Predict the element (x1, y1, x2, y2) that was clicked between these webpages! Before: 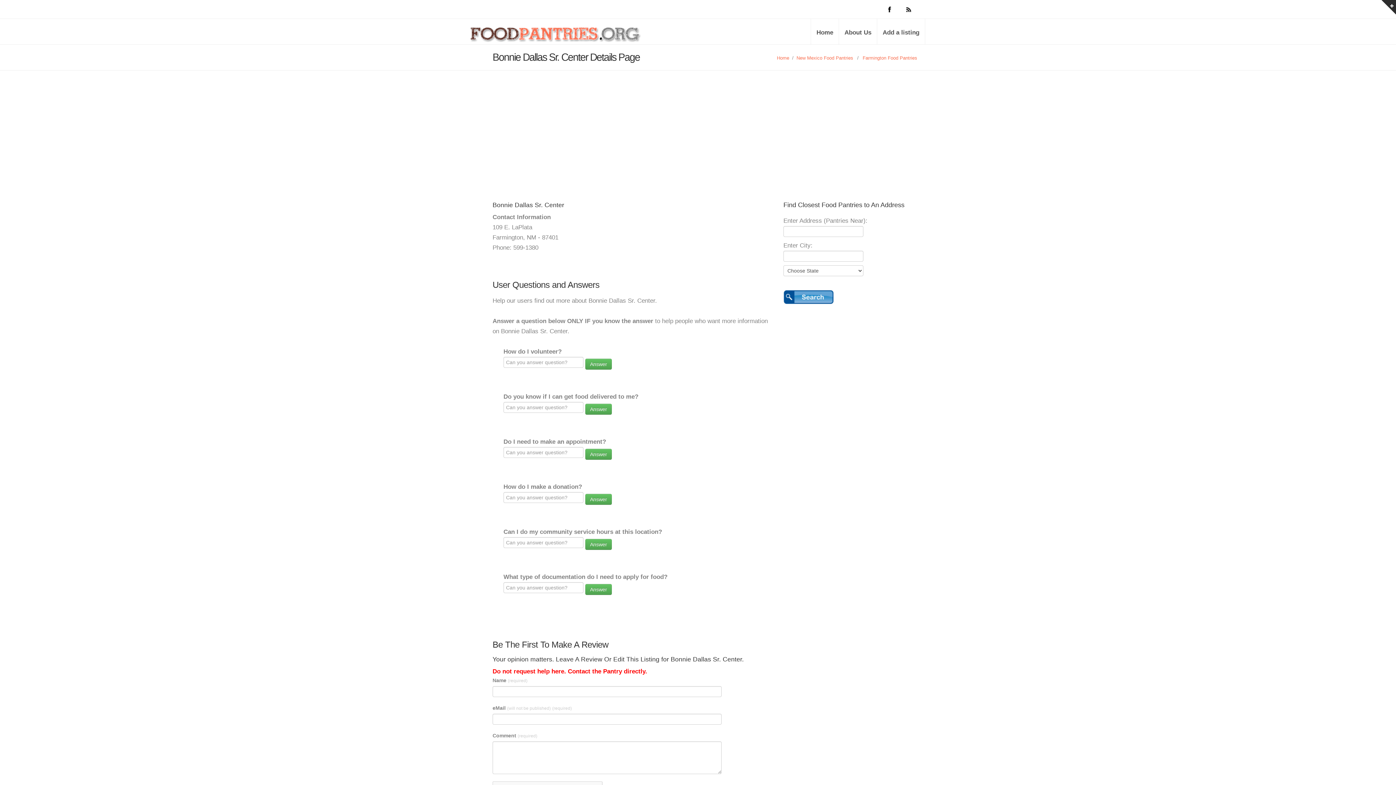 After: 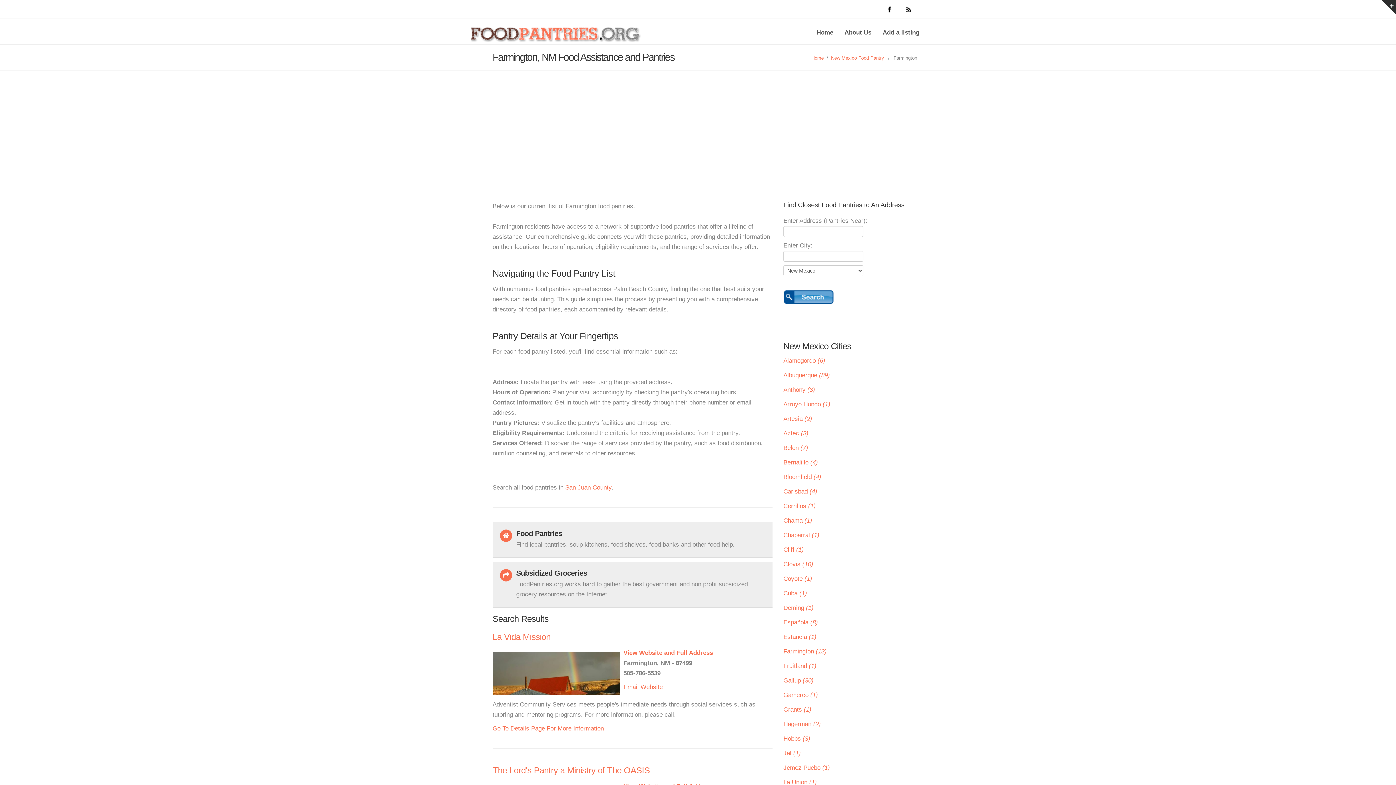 Action: bbox: (862, 55, 917, 60) label: Farmington Food Pantries